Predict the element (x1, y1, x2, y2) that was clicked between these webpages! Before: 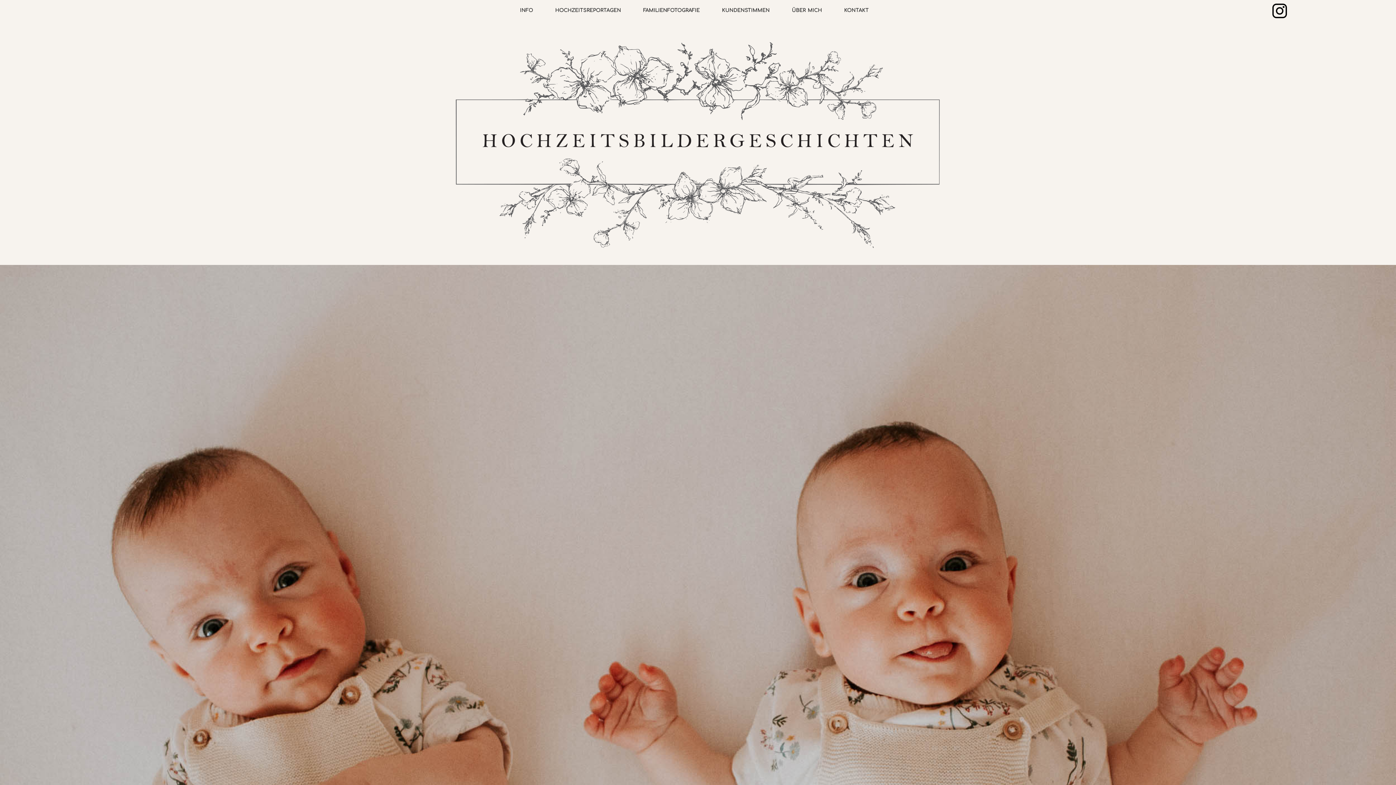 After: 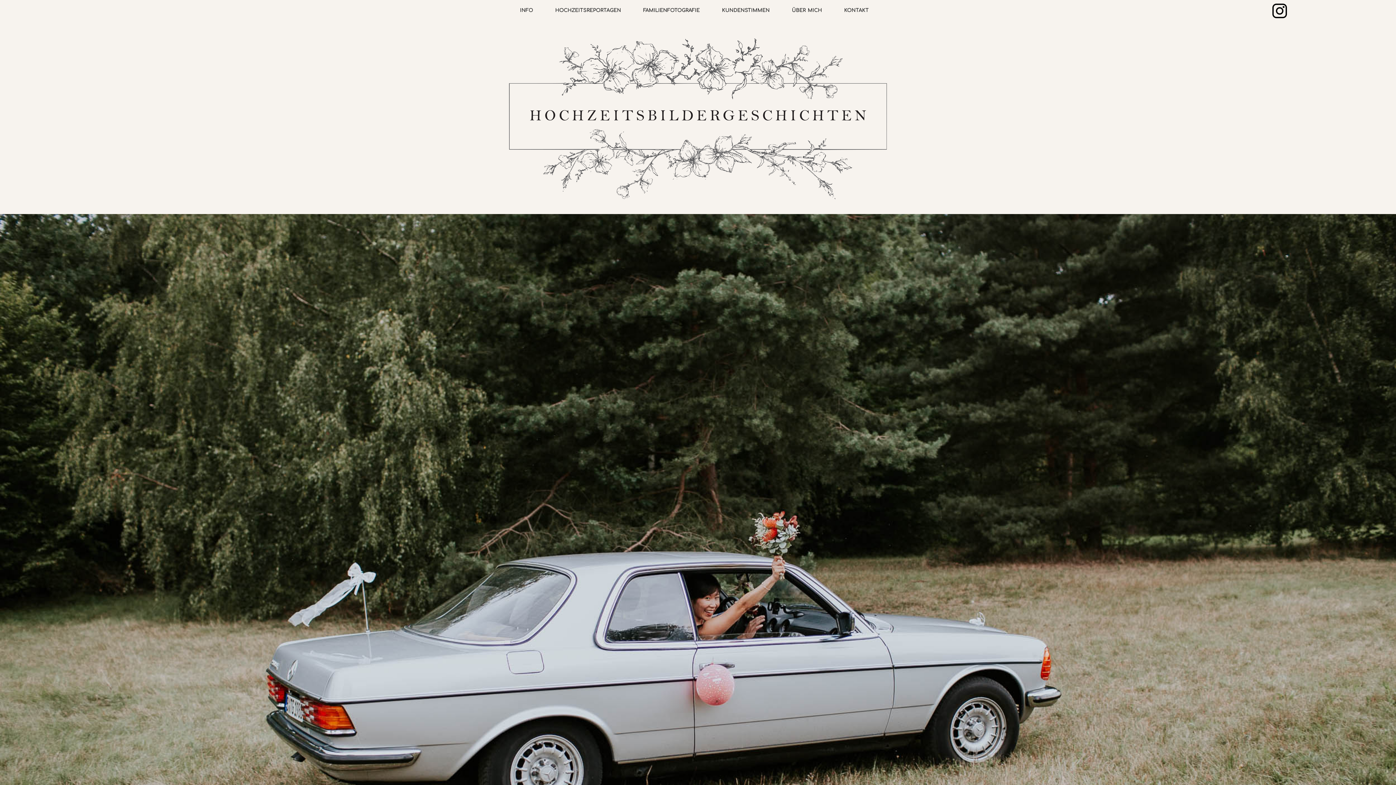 Action: label: KUNDENSTIMMEN bbox: (722, 8, 769, 13)